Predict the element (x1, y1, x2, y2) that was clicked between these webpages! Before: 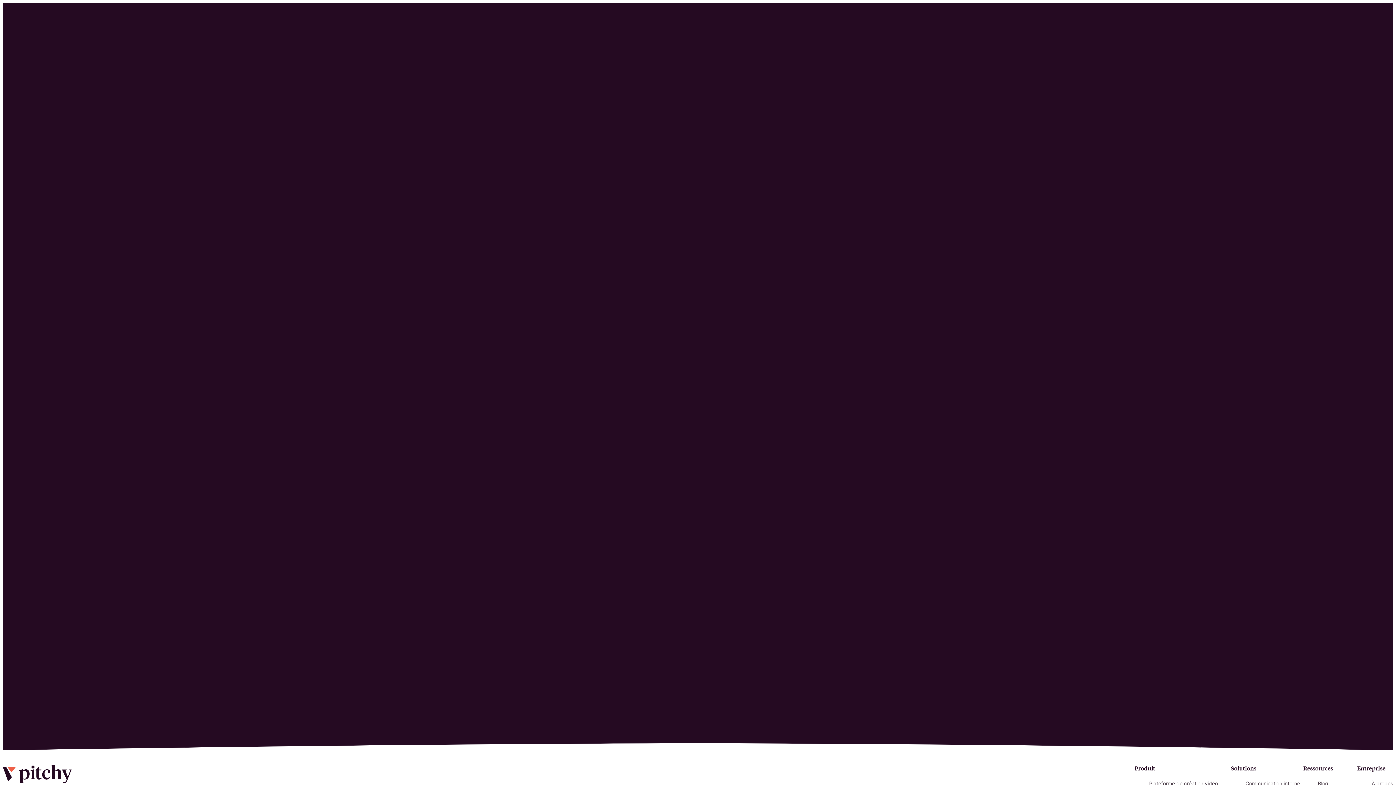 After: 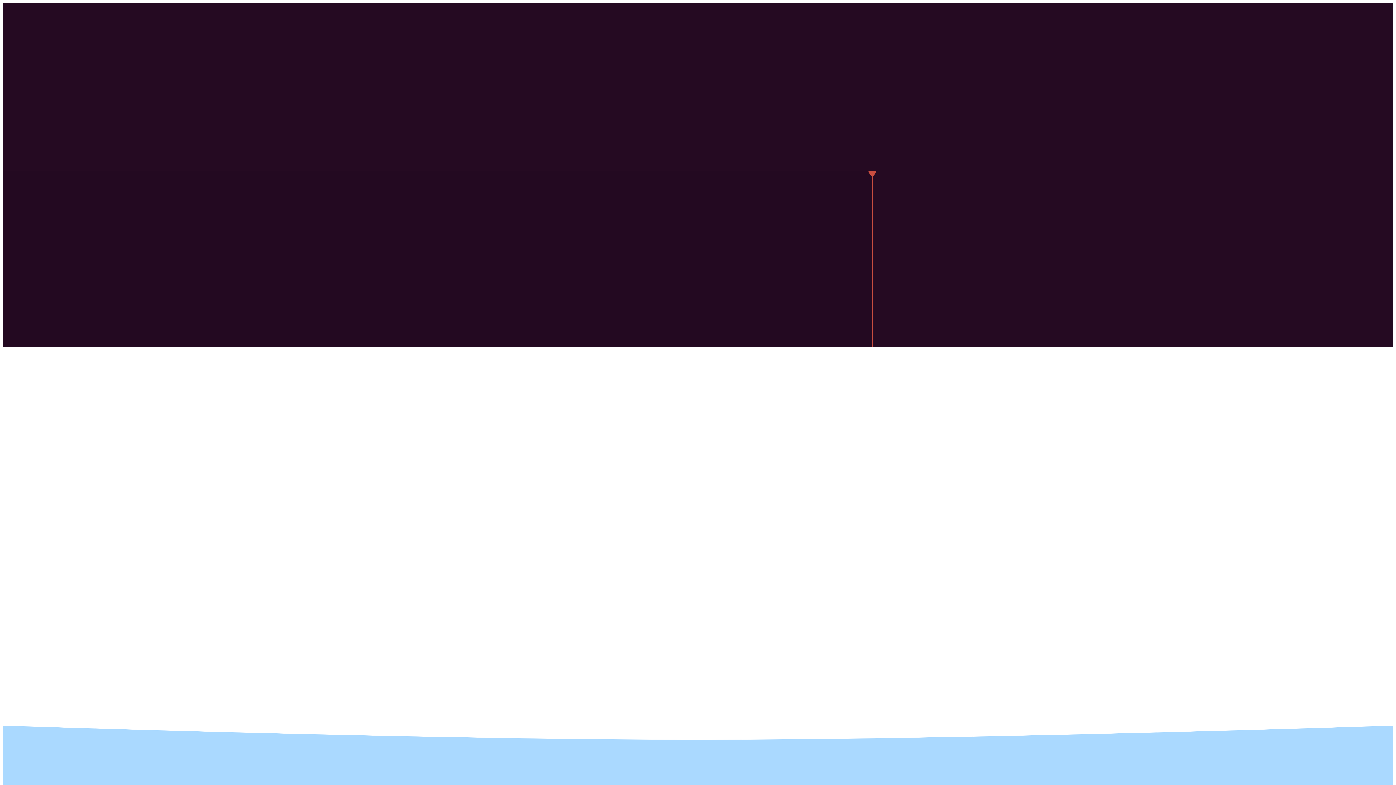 Action: bbox: (2, 765, 106, 784)